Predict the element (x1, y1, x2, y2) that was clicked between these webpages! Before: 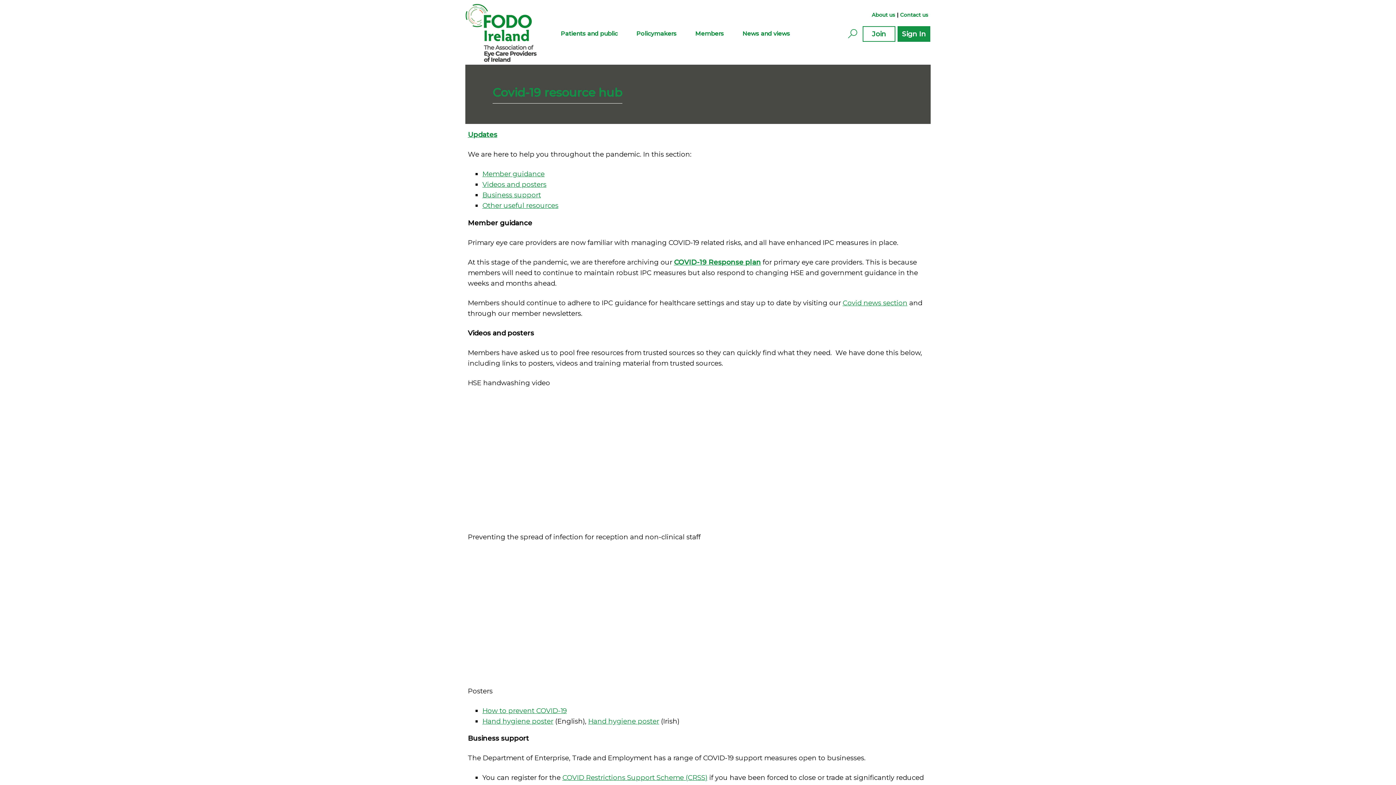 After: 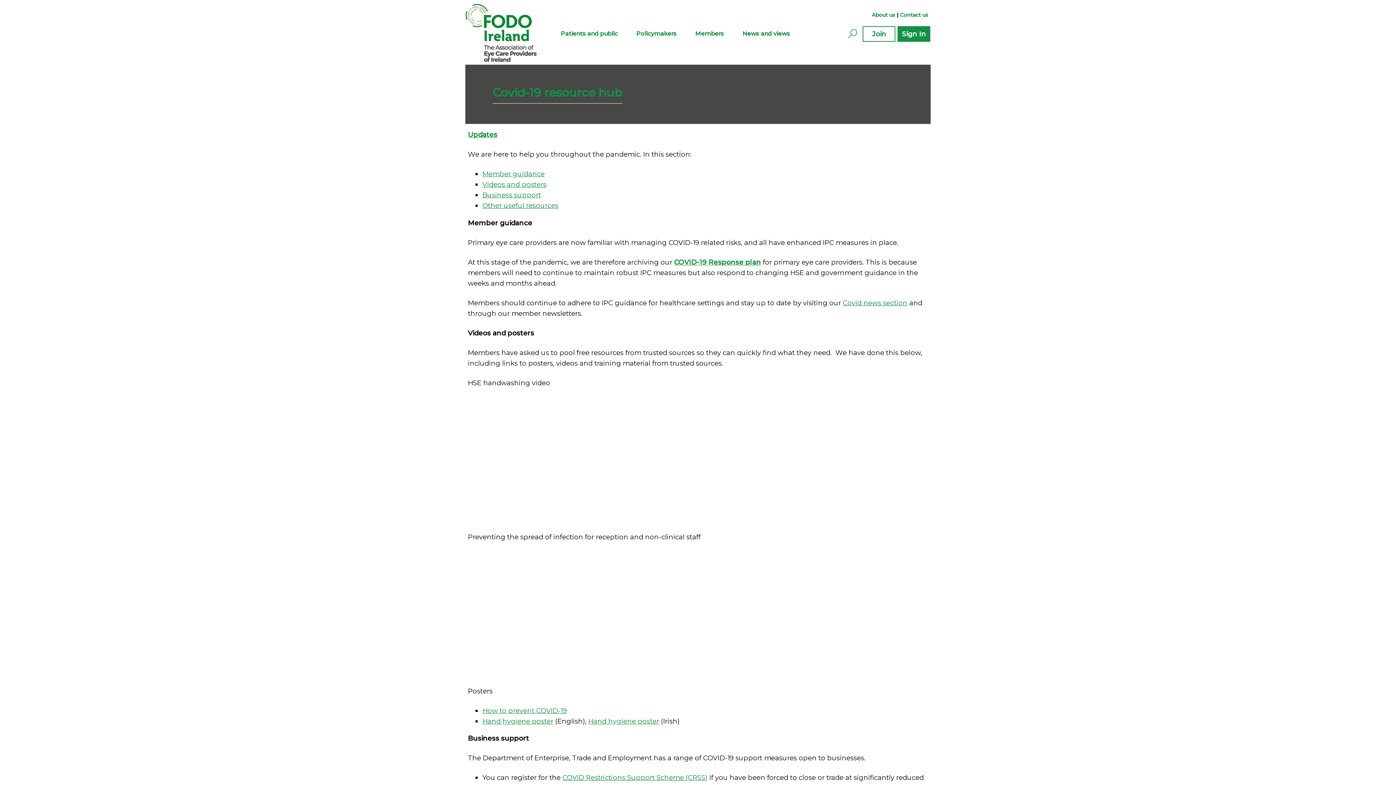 Action: label: COVID-19 Response plan bbox: (674, 258, 761, 266)